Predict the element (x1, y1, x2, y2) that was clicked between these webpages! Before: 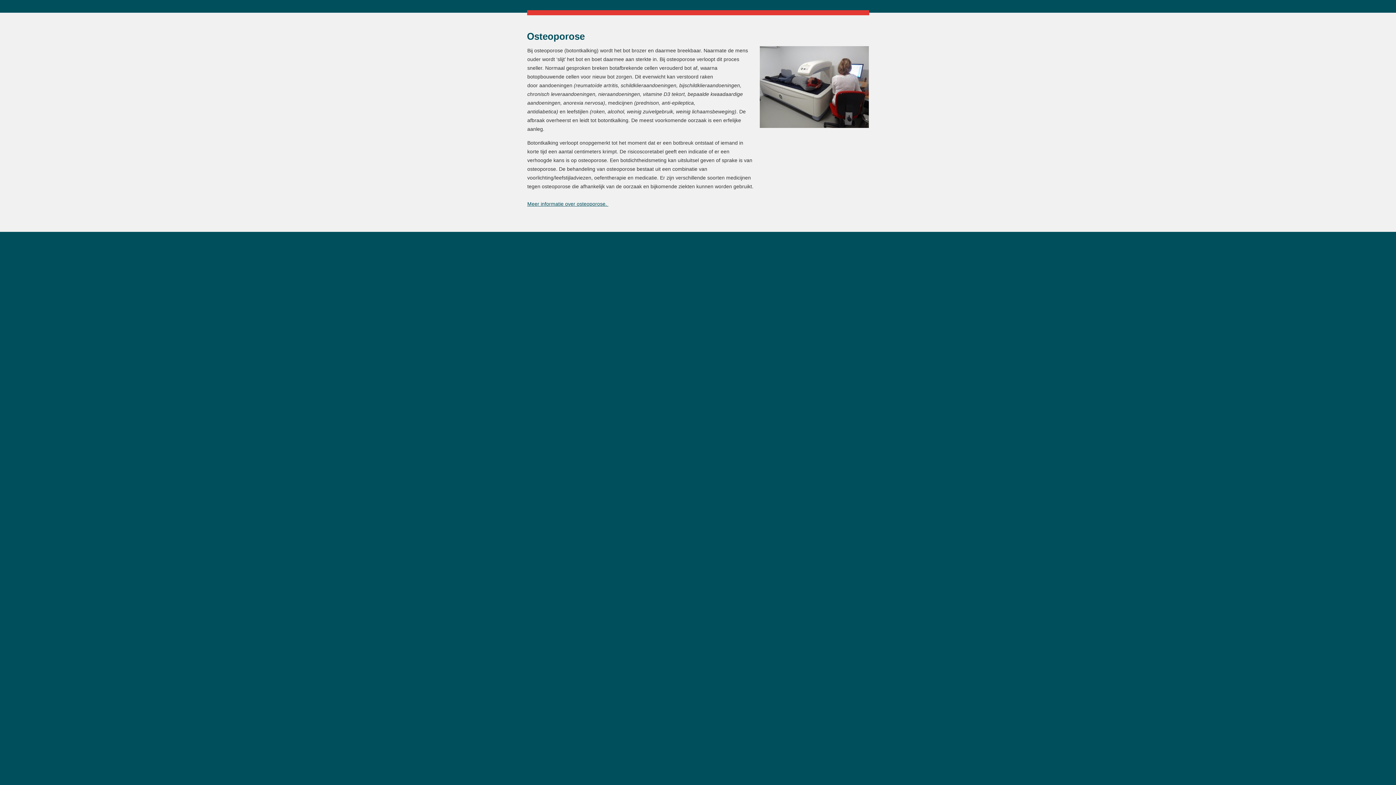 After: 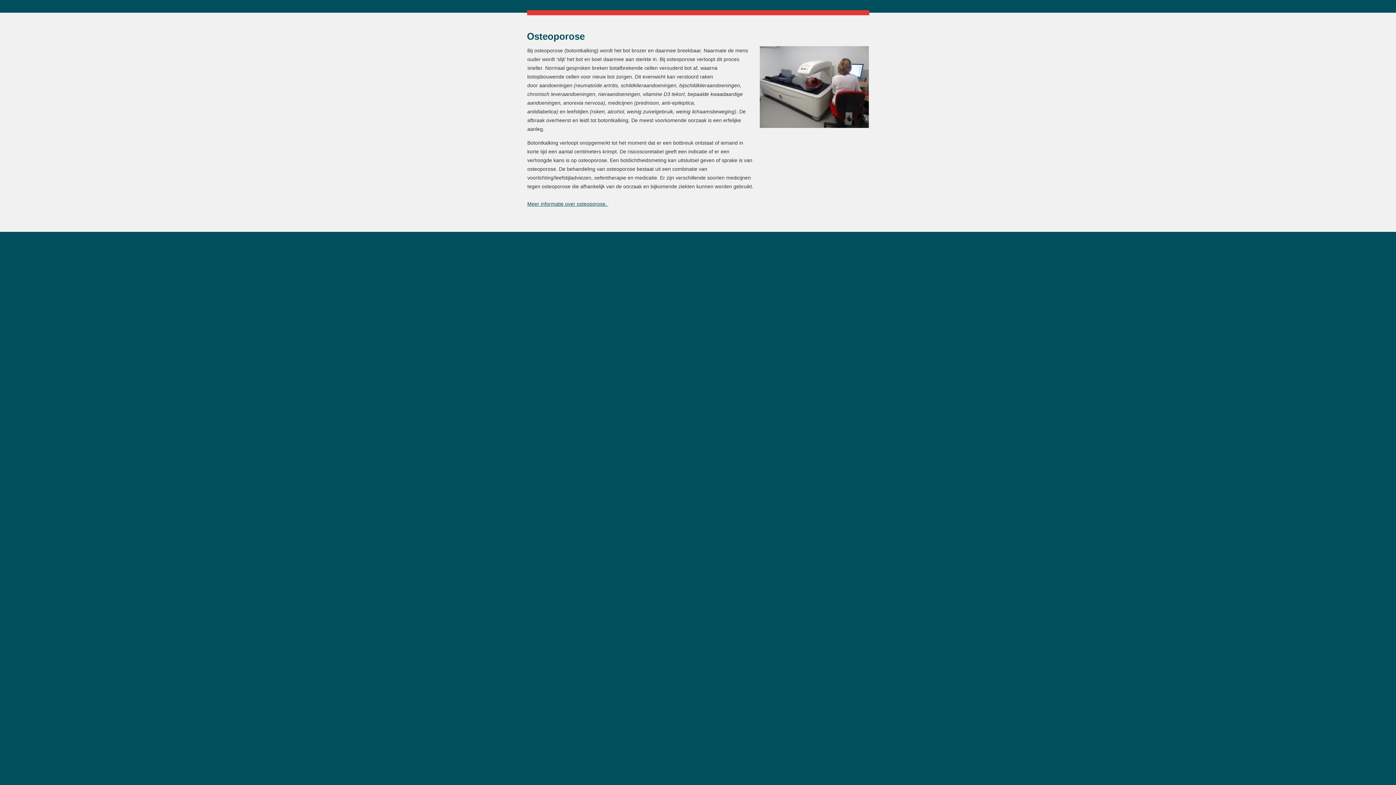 Action: label: Meer informatie over osteoporose.  bbox: (527, 201, 608, 206)